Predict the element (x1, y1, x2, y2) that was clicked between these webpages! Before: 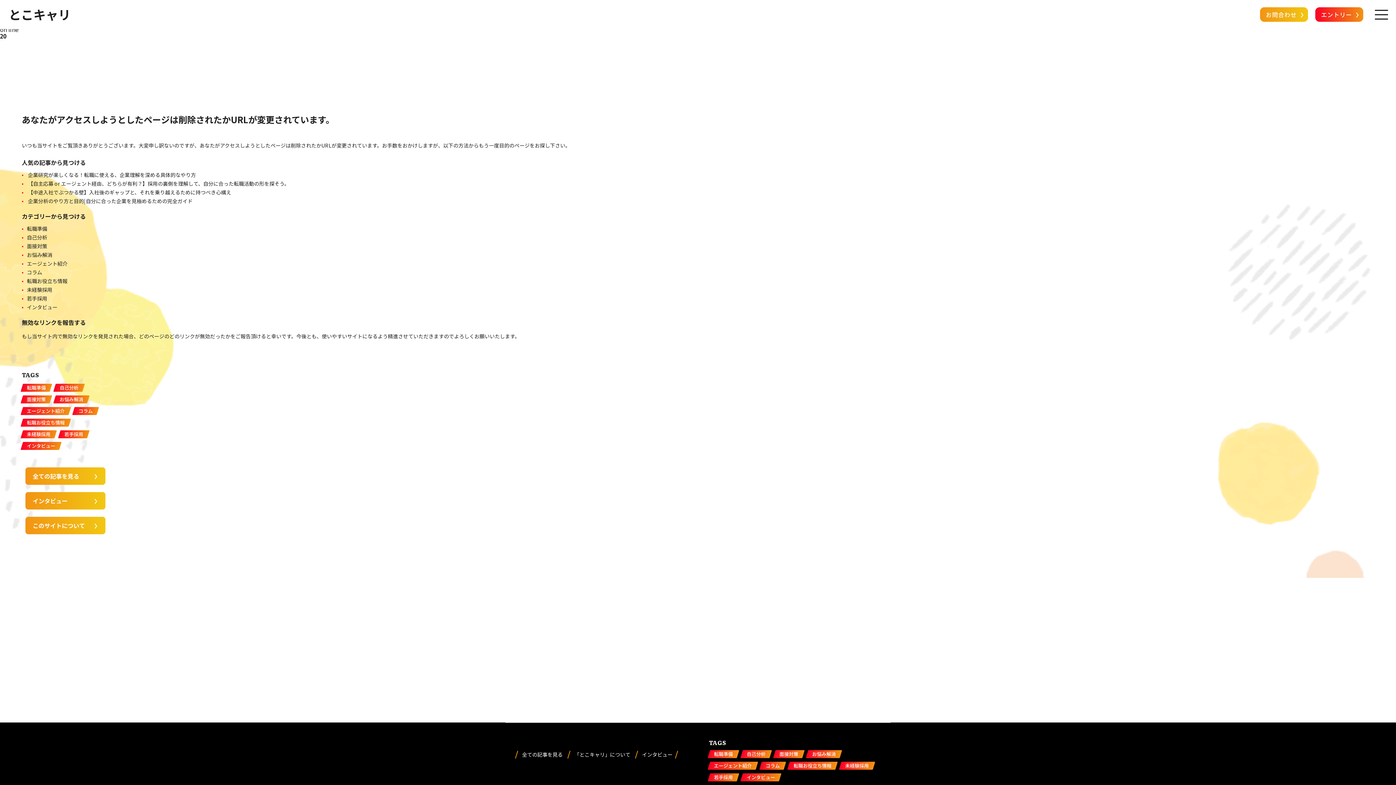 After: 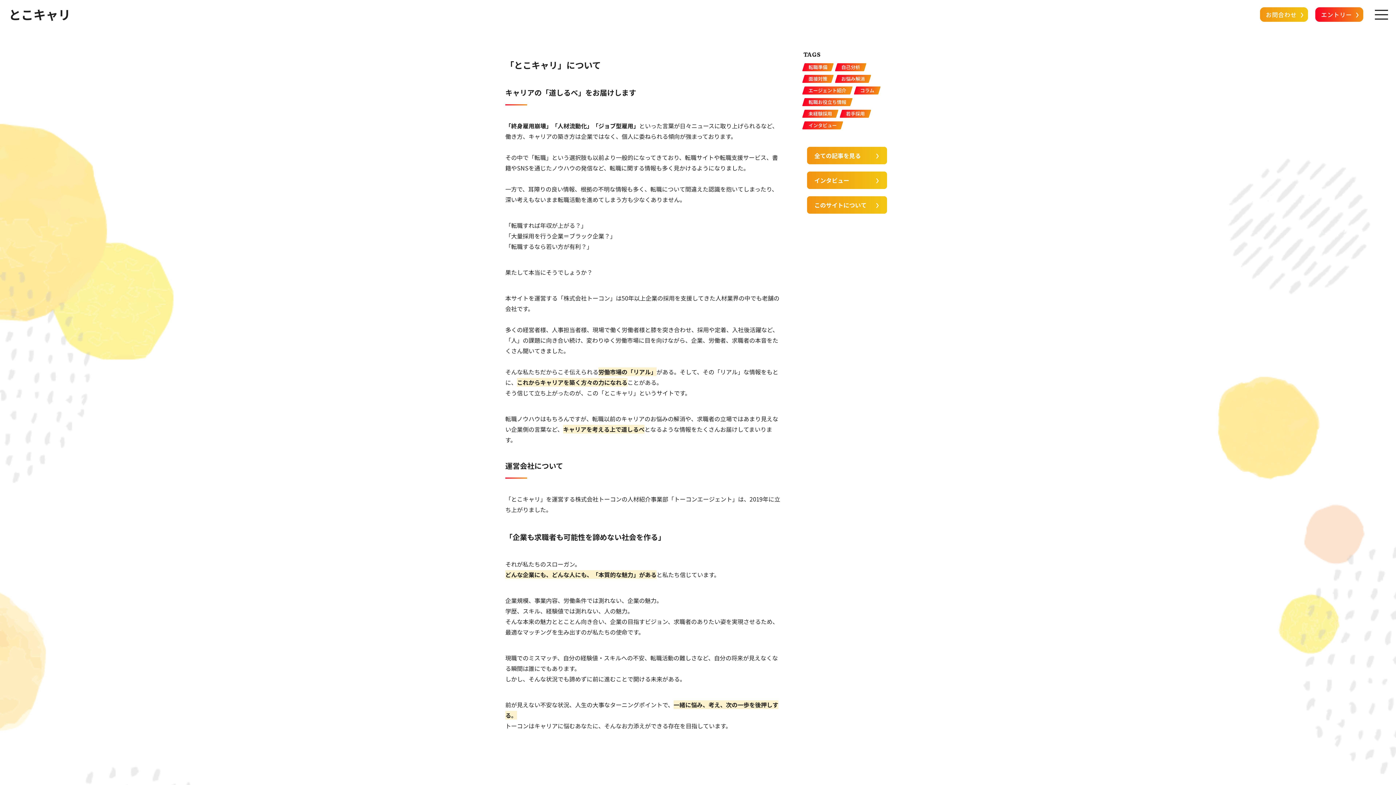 Action: label: このサイトについて bbox: (25, 517, 105, 534)